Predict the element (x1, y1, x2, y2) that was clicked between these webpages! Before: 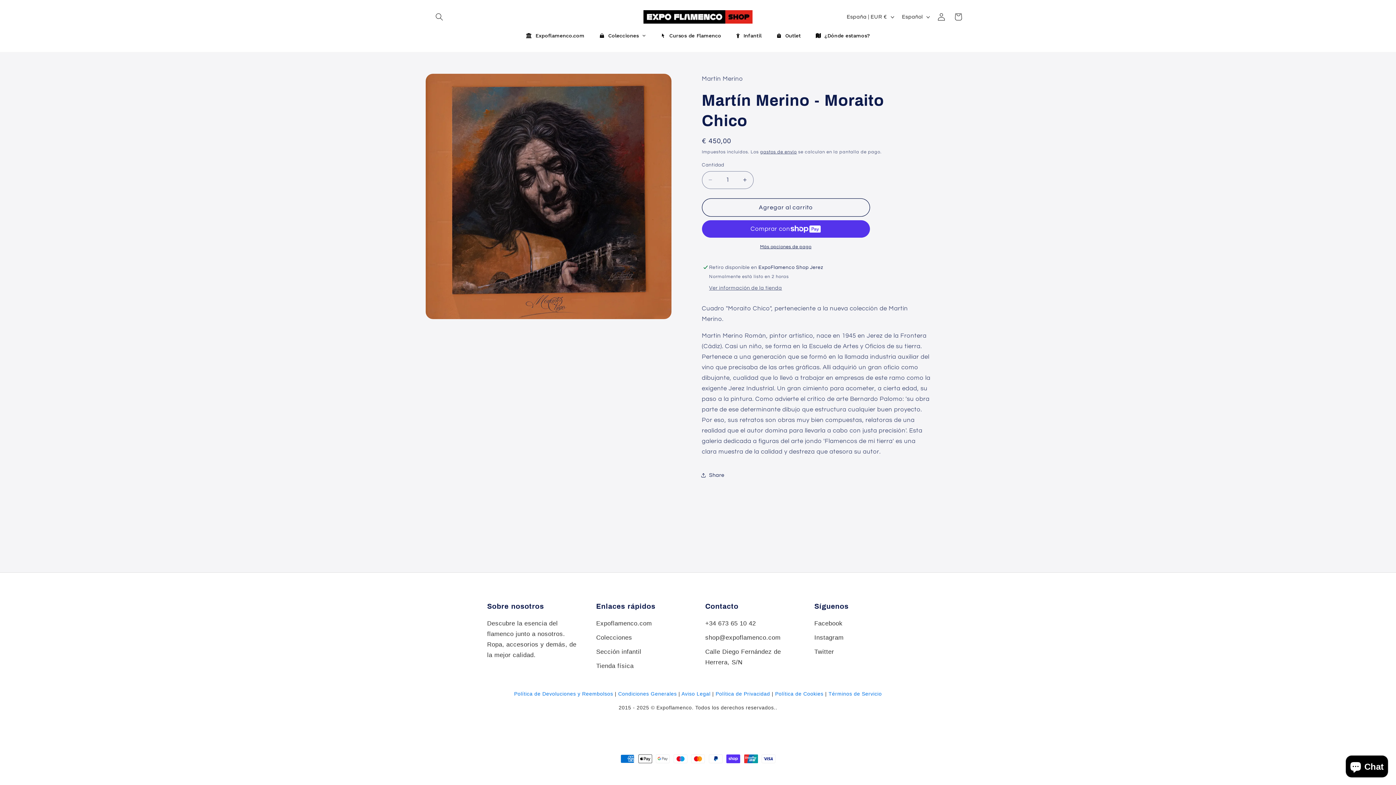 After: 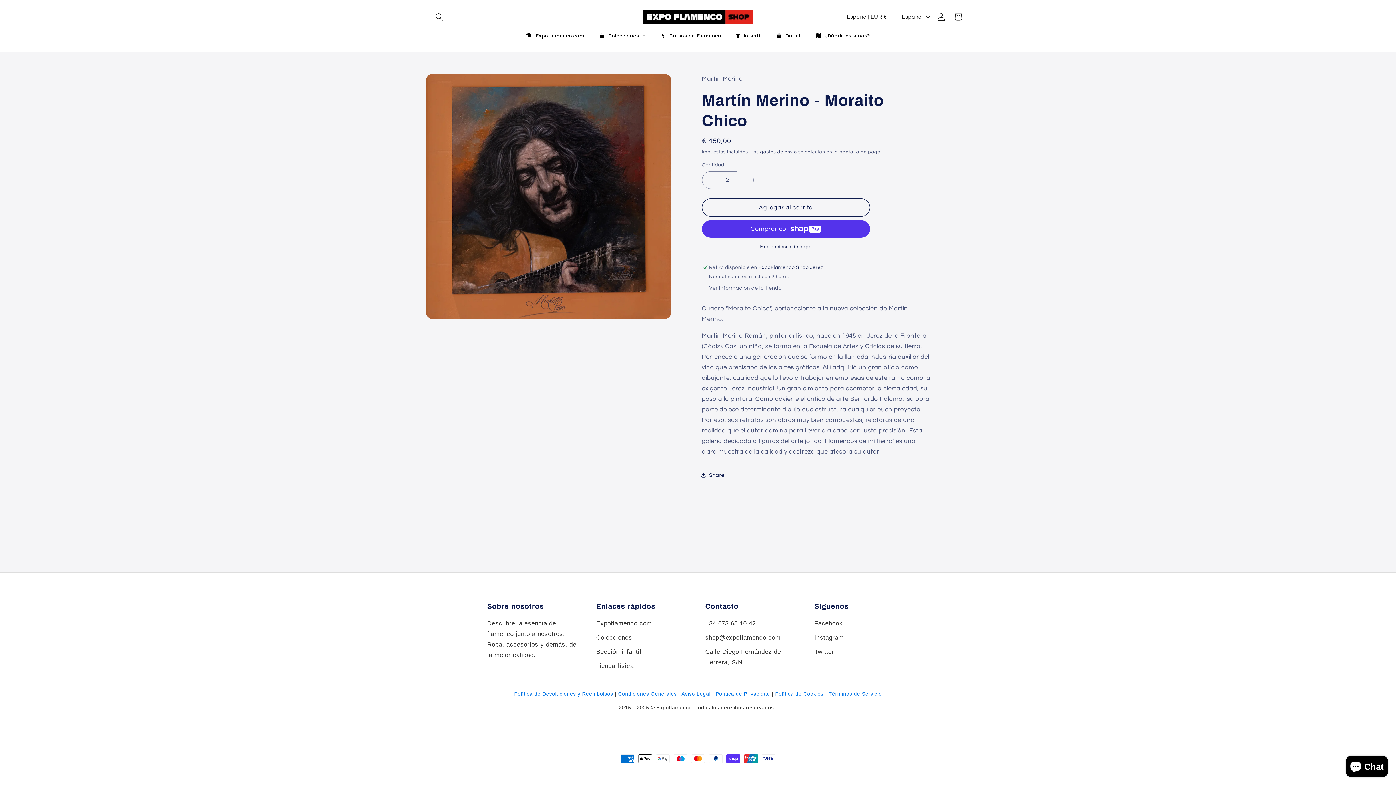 Action: bbox: (736, 171, 753, 189) label: Aumentar cantidad para Martín Merino - Moraito Chico